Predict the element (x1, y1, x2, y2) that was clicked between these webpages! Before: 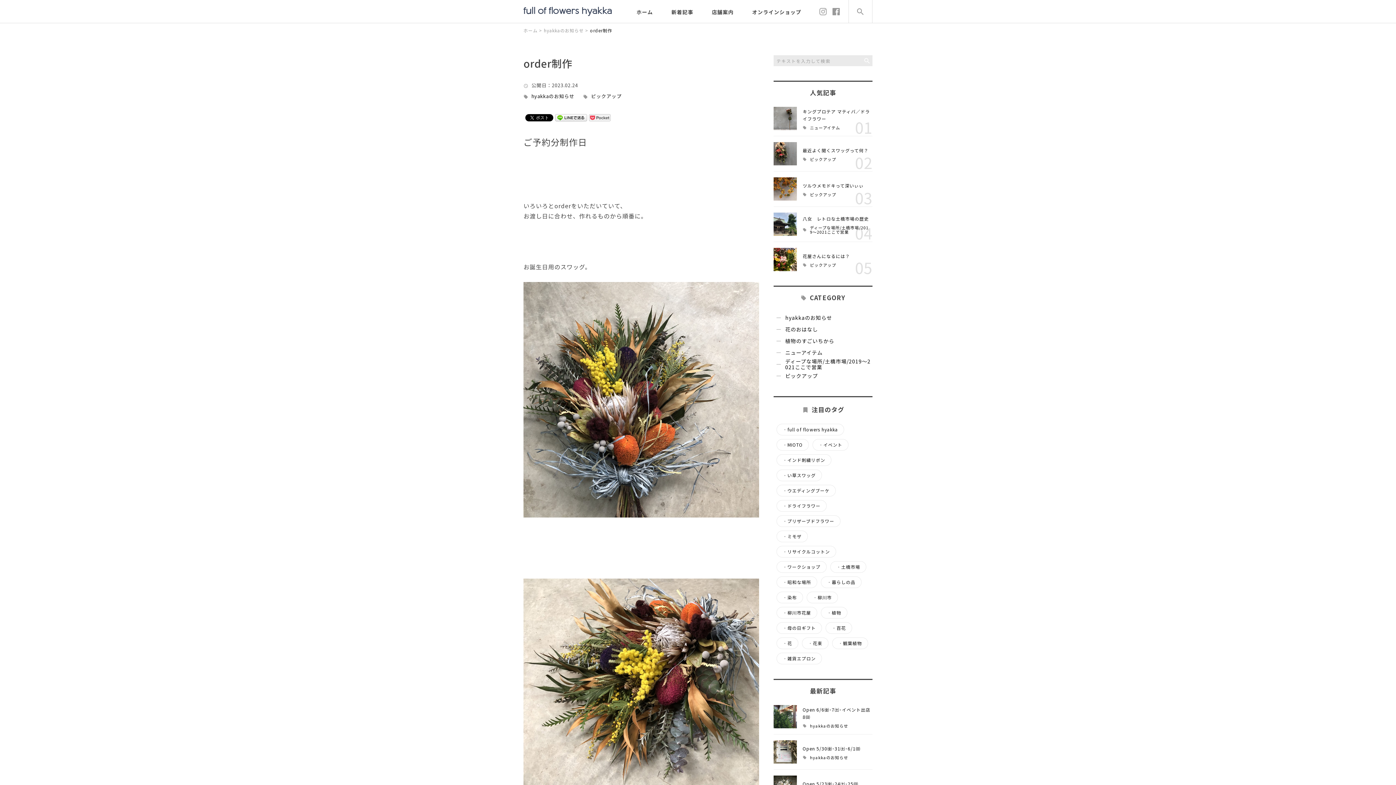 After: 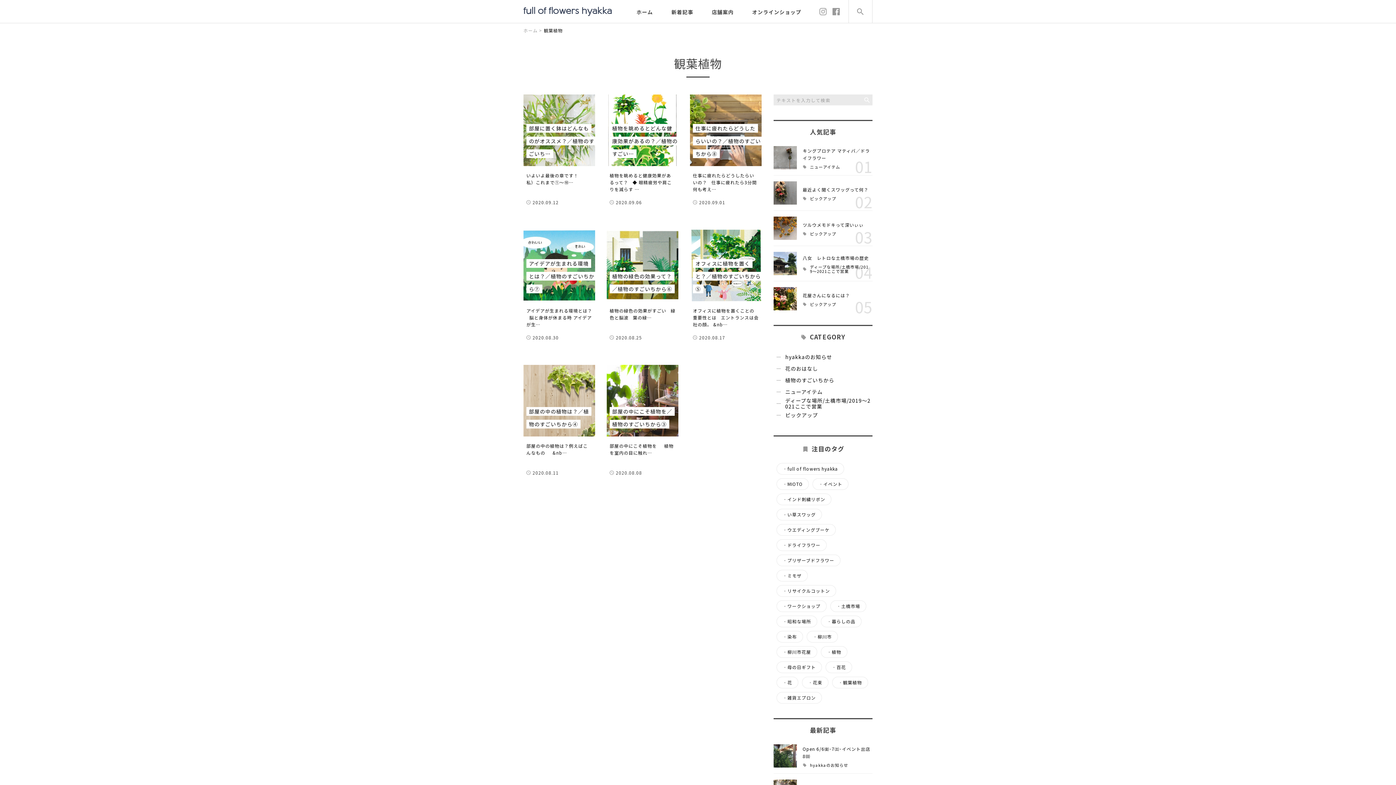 Action: label: ・観葉植物 bbox: (838, 640, 862, 645)